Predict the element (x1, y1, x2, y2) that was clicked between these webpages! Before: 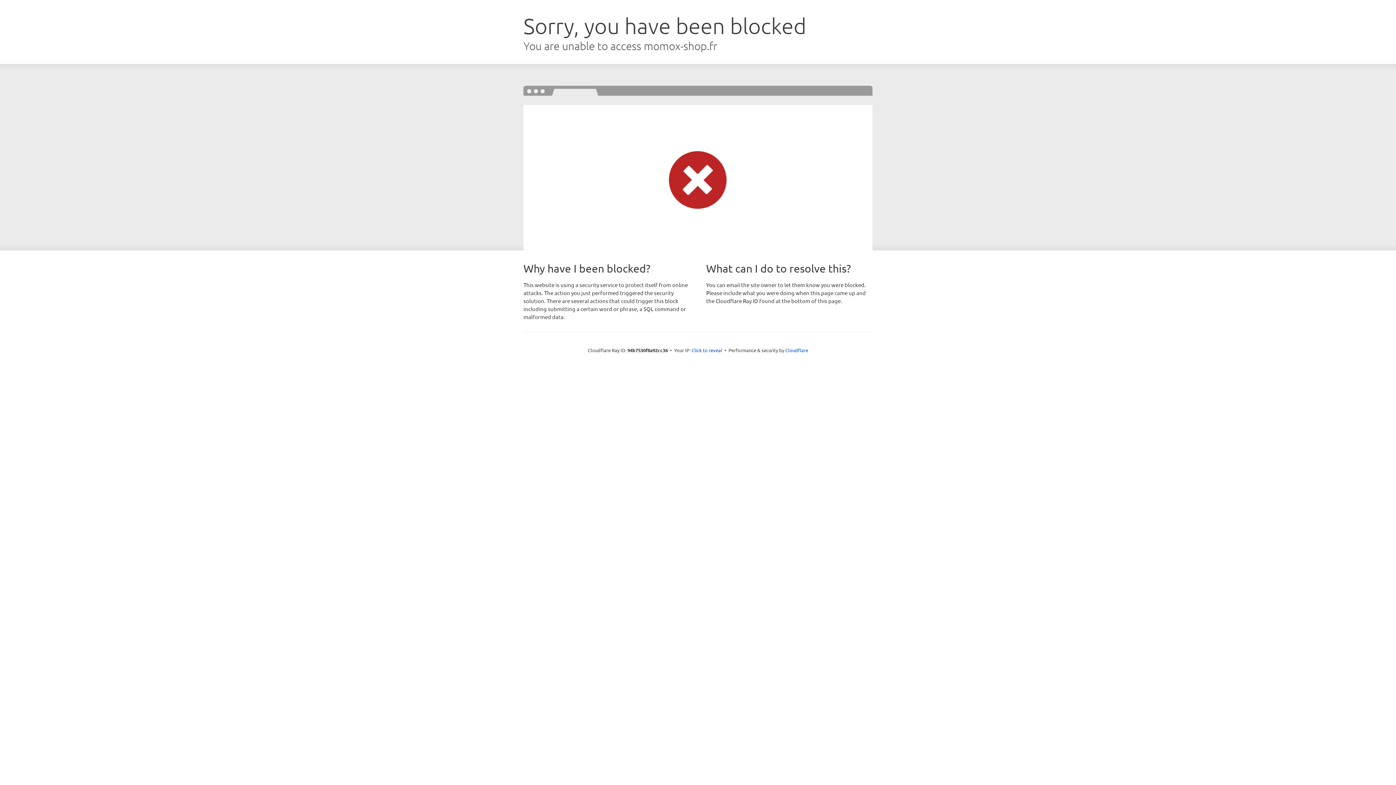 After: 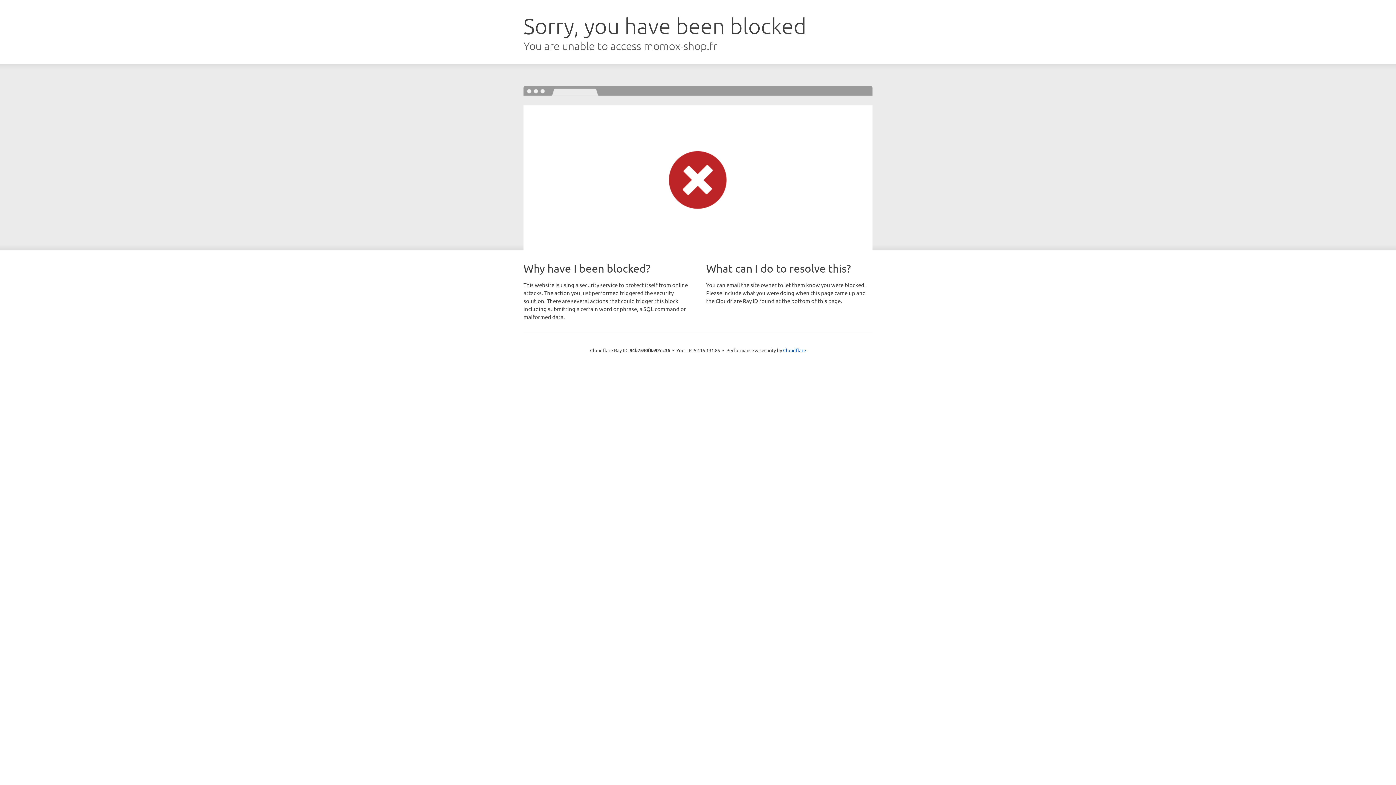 Action: bbox: (691, 346, 722, 353) label: Click to reveal